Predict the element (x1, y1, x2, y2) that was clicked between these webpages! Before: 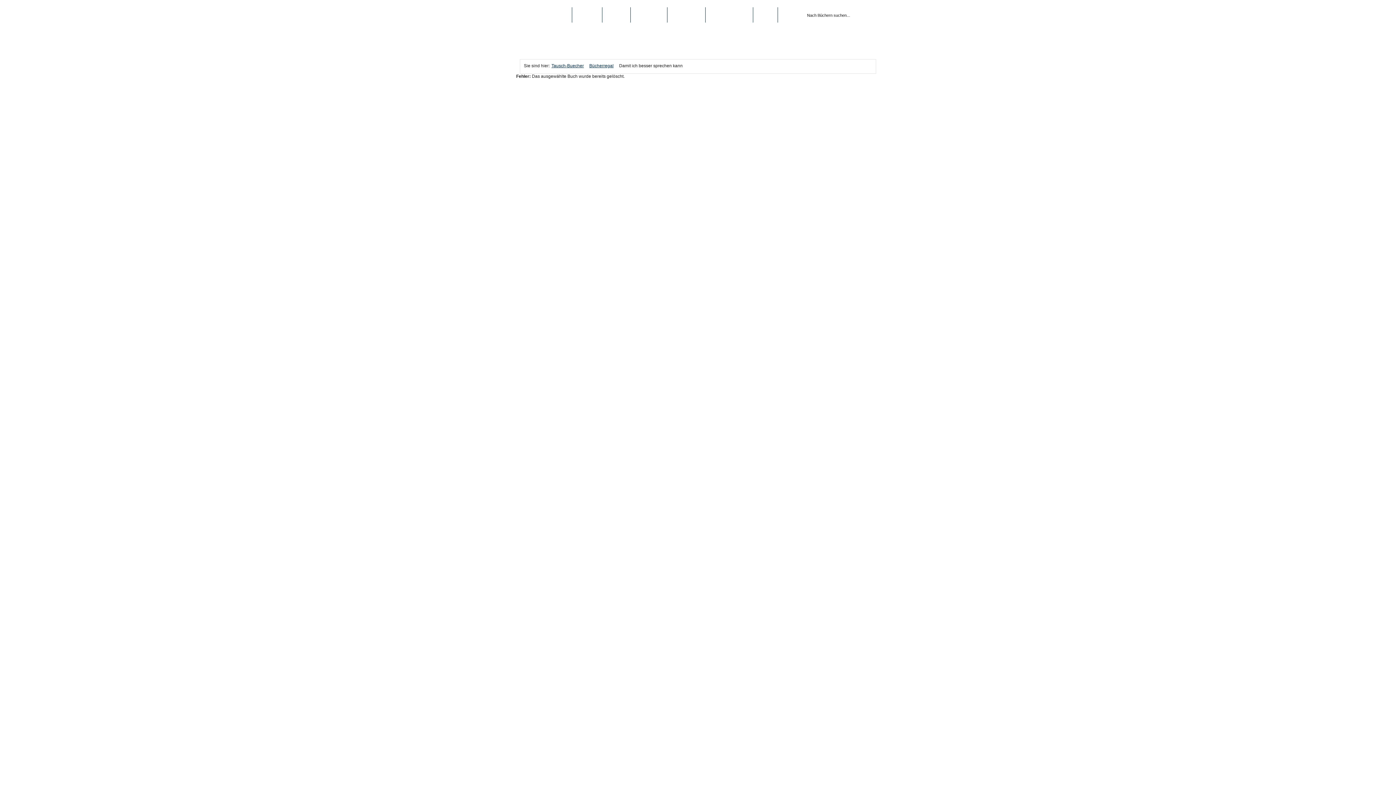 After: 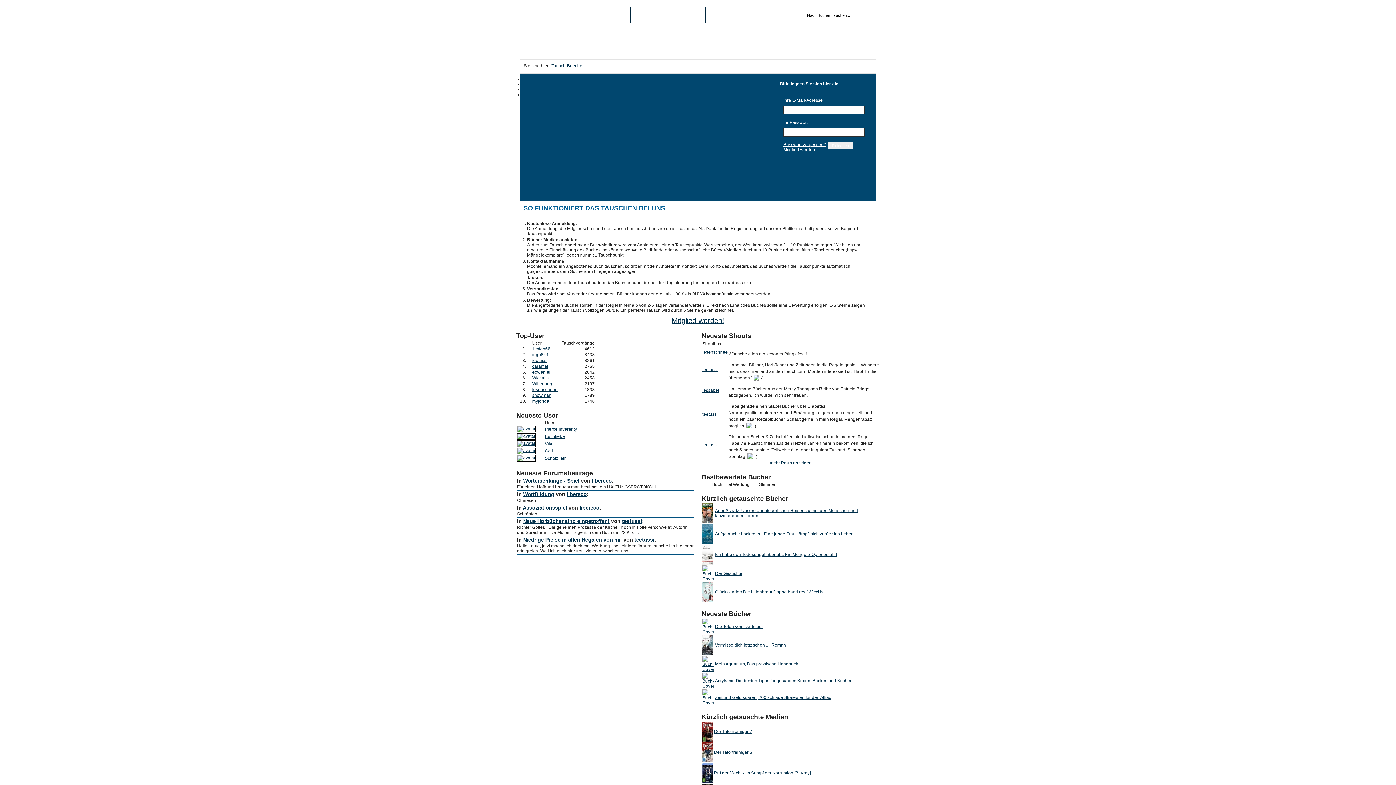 Action: bbox: (520, 7, 572, 22) label: TAUSCH-BUECHER